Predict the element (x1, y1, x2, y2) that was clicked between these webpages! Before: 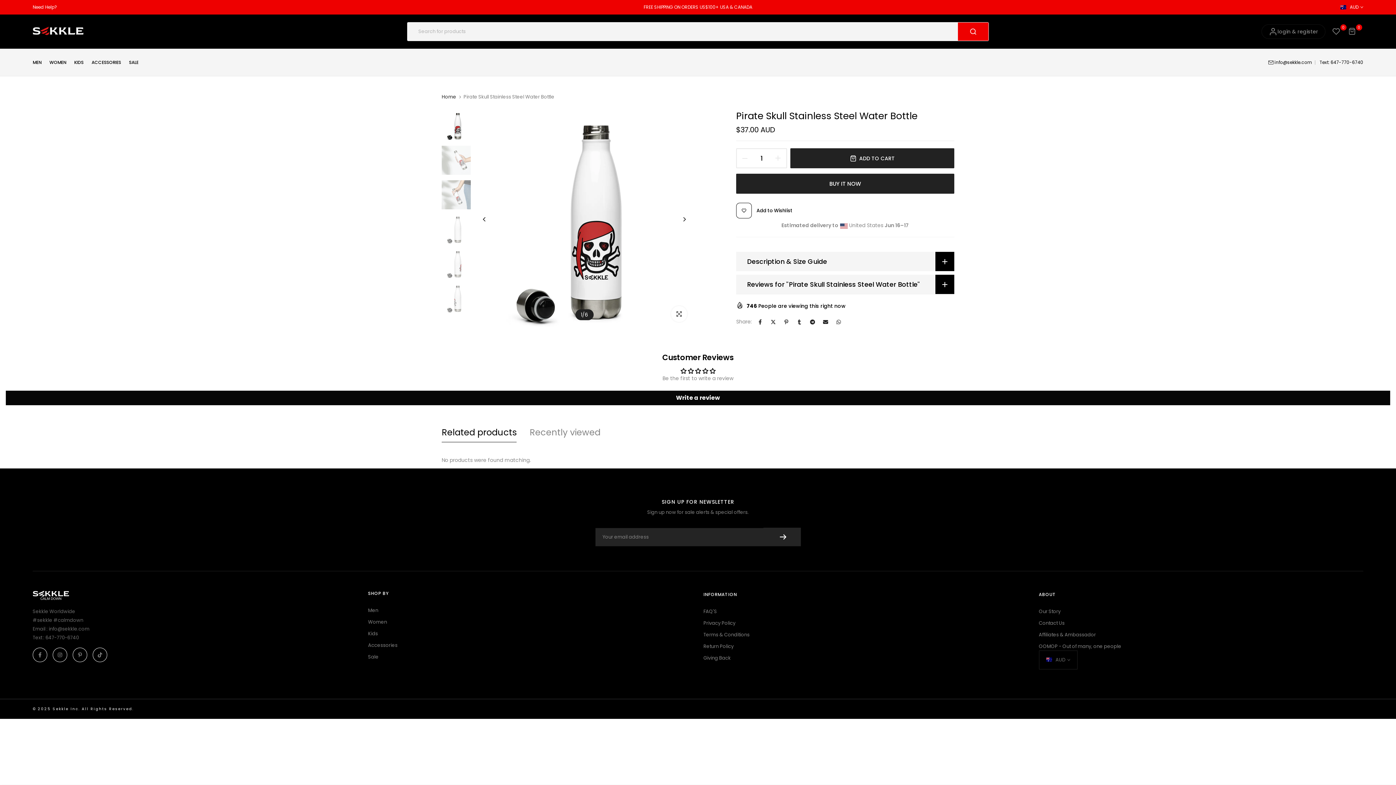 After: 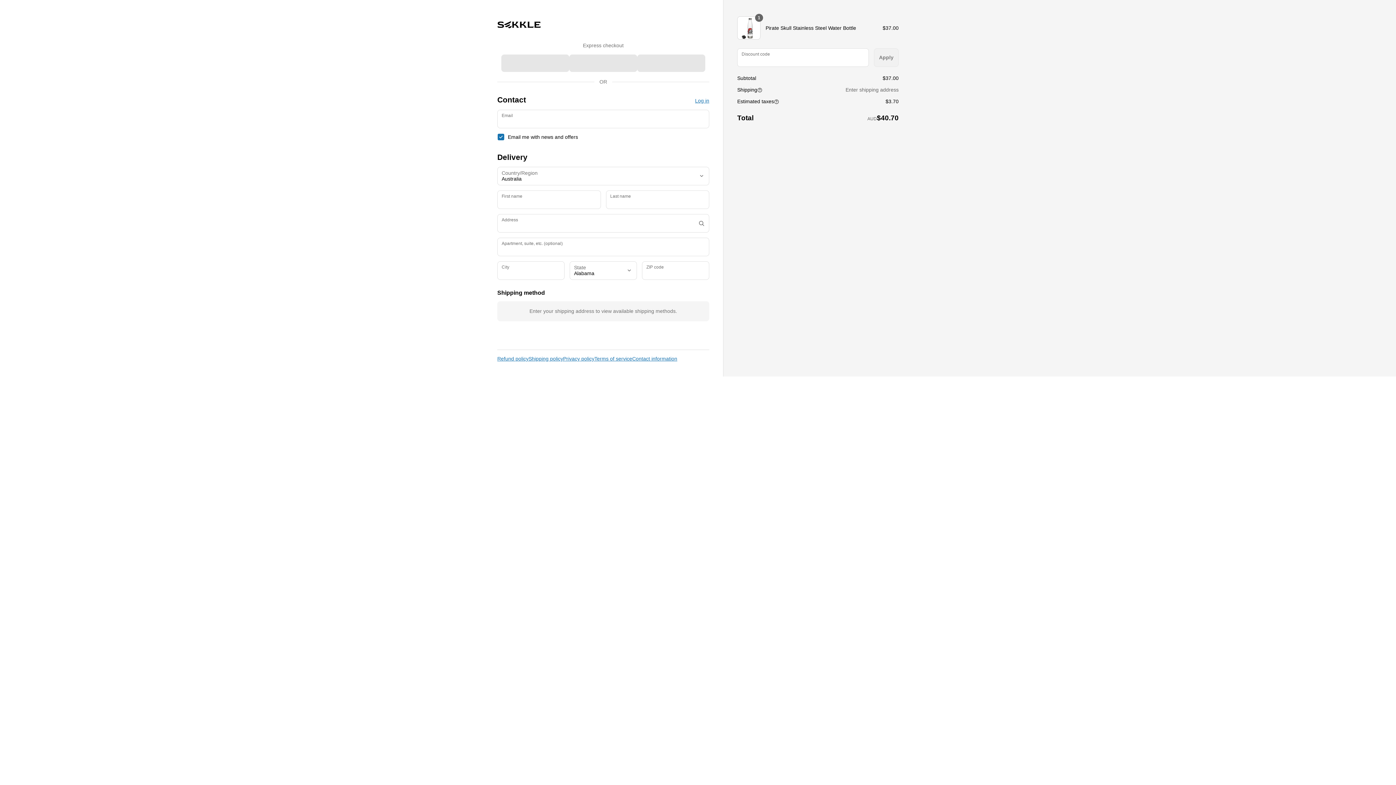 Action: bbox: (736, 173, 954, 193) label: BUY IT NOW